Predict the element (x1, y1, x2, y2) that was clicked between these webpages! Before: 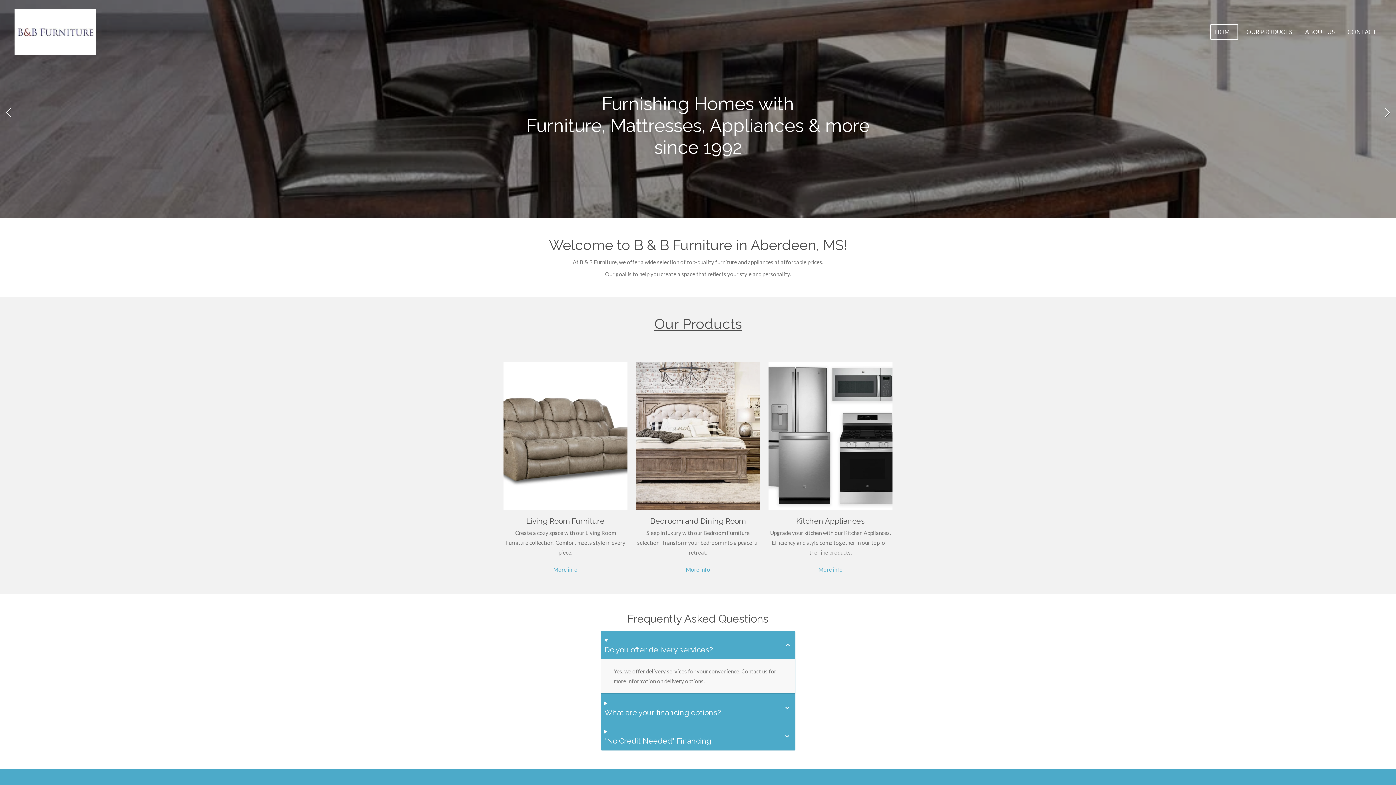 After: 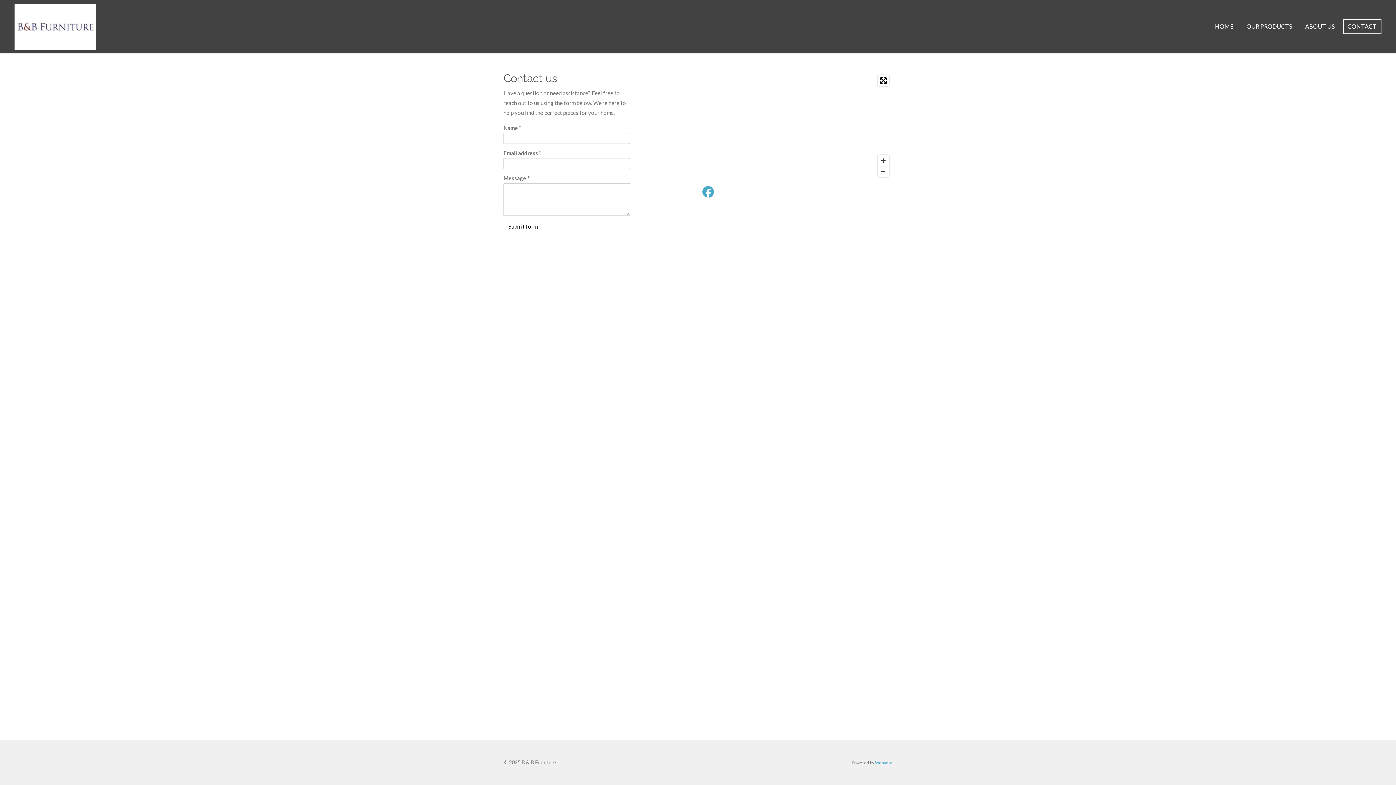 Action: bbox: (1343, 24, 1381, 39) label: CONTACT